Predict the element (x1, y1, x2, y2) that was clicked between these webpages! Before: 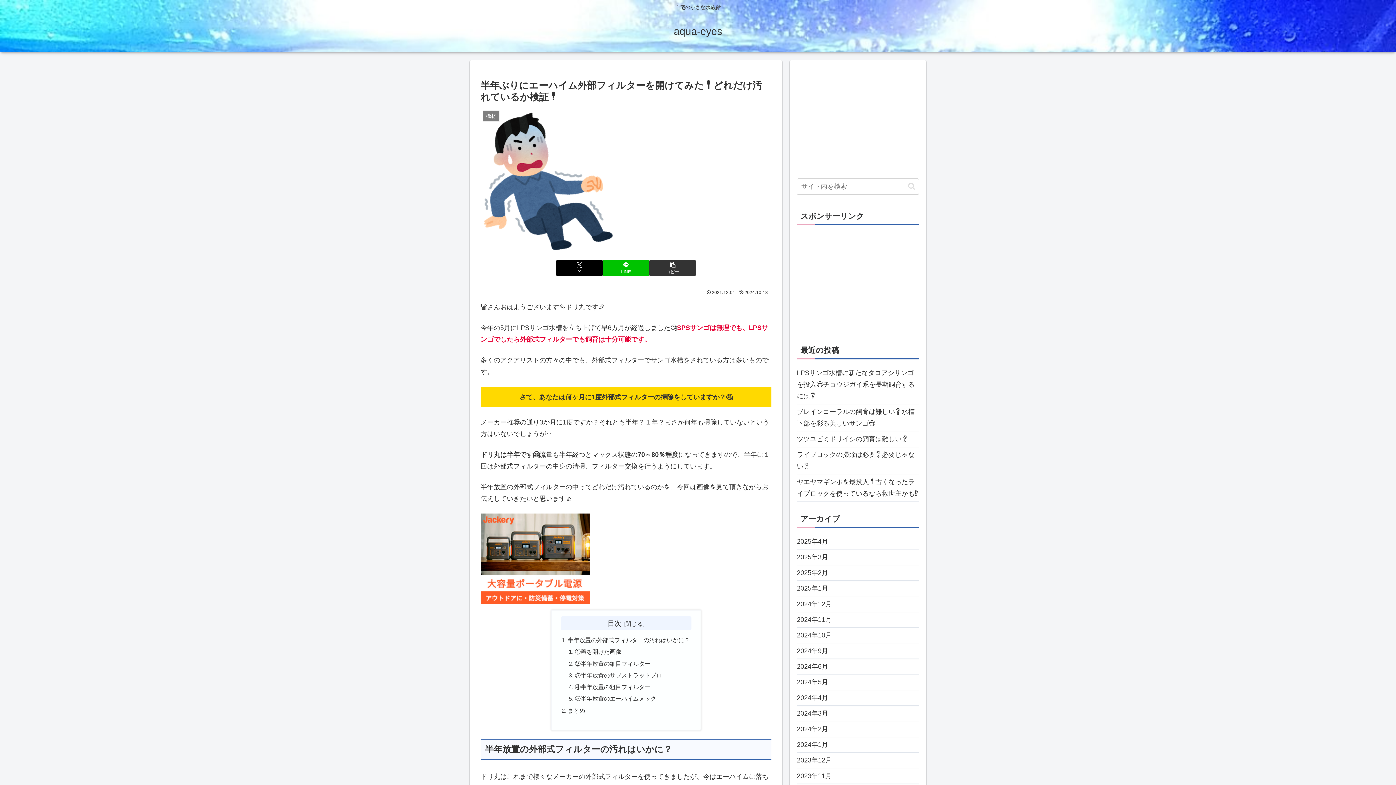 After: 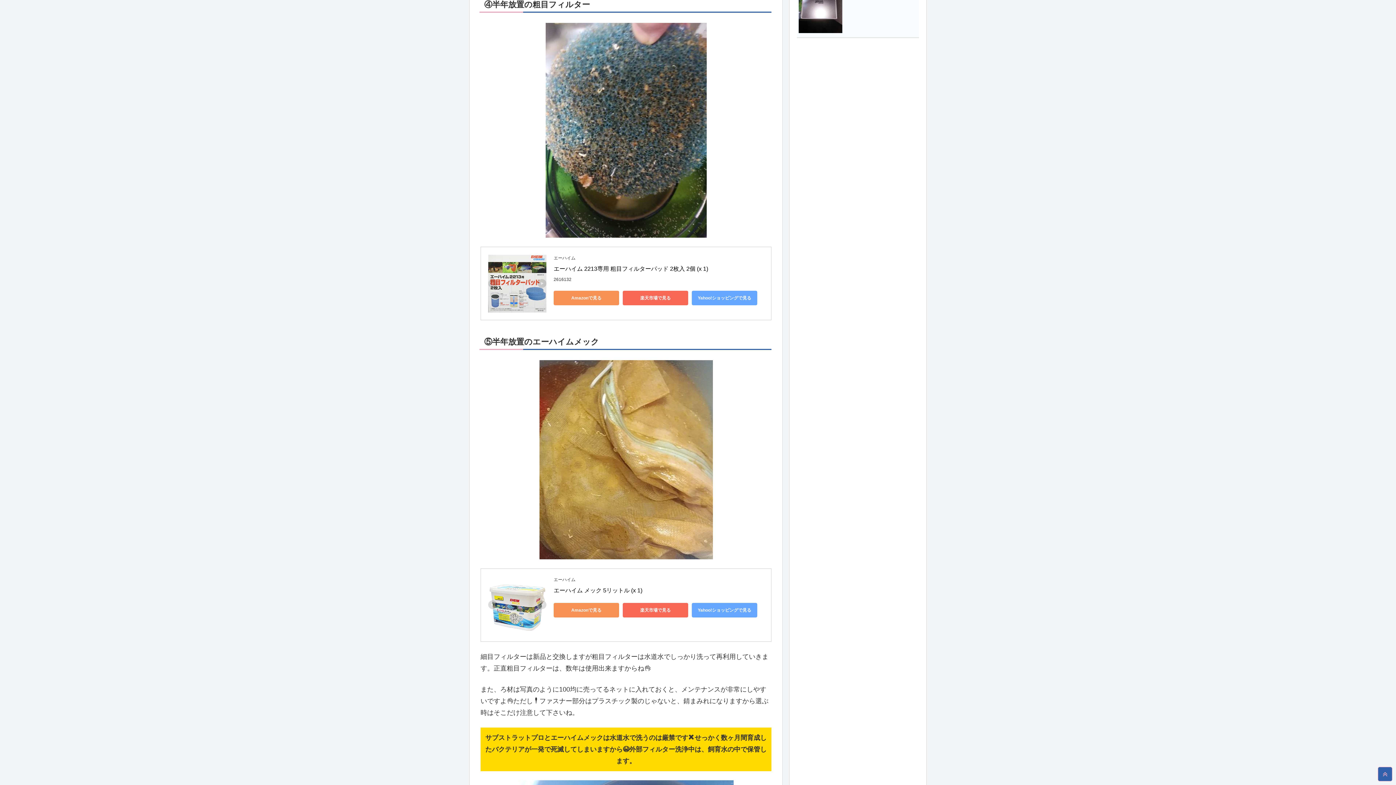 Action: label: ④半年放置の粗目フィルター bbox: (575, 684, 650, 690)